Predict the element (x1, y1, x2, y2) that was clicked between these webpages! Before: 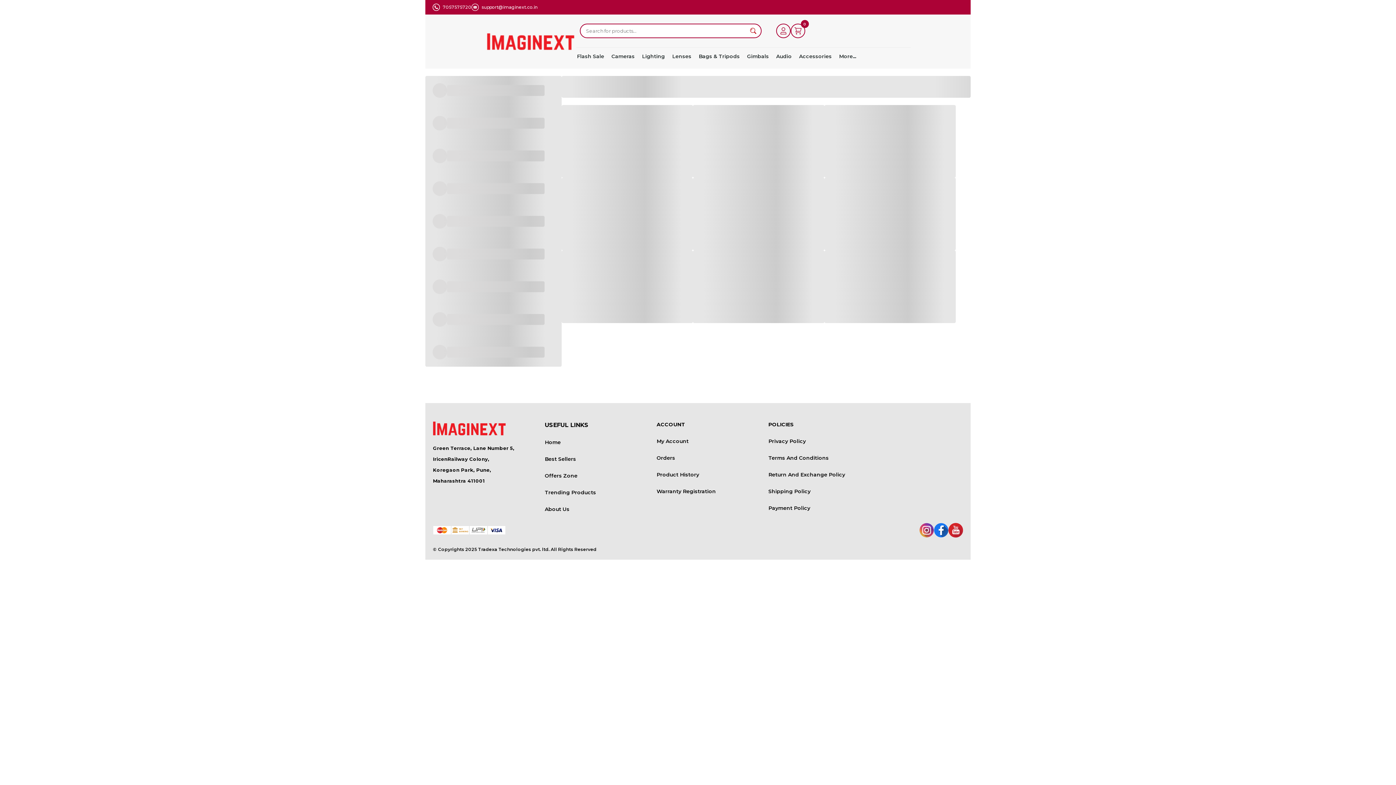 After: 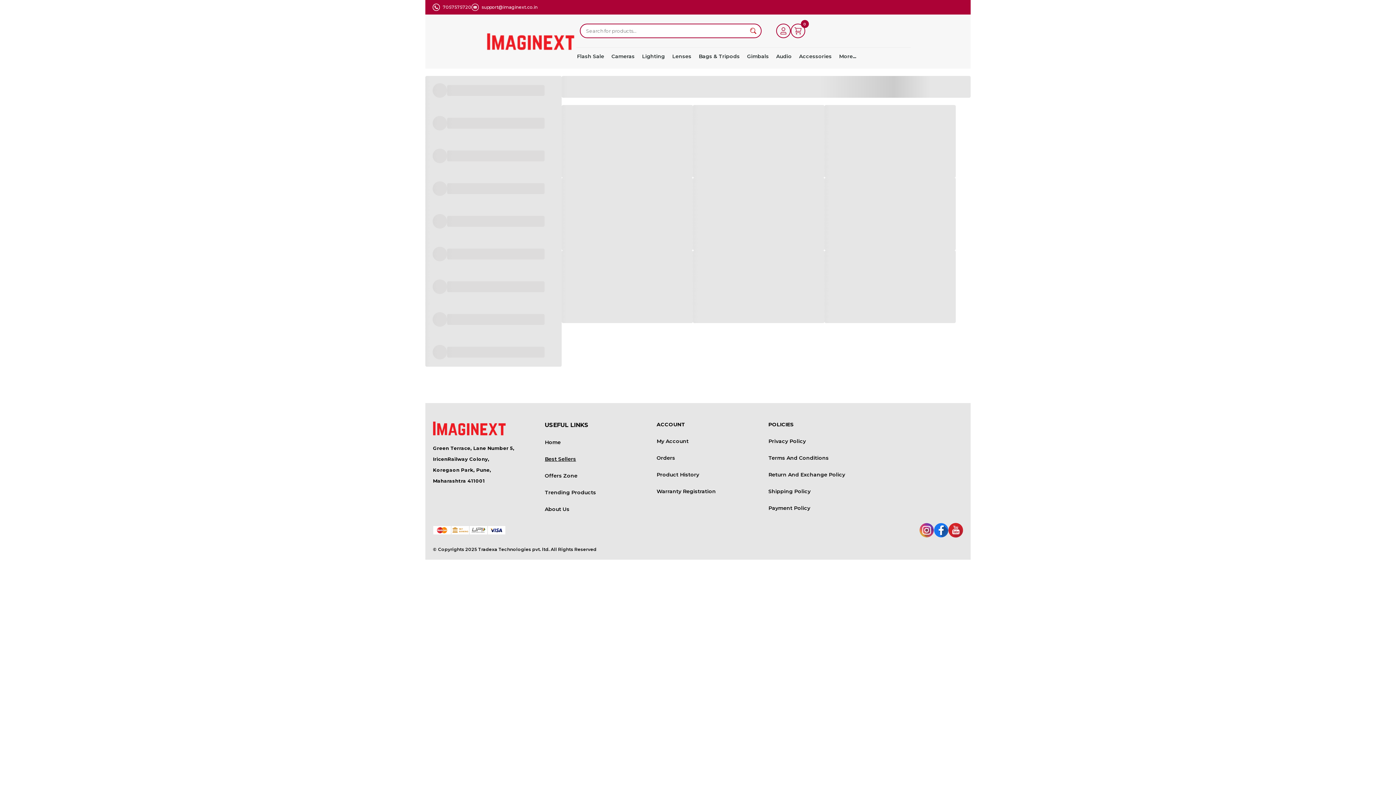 Action: label: Best Sellers bbox: (544, 456, 576, 462)